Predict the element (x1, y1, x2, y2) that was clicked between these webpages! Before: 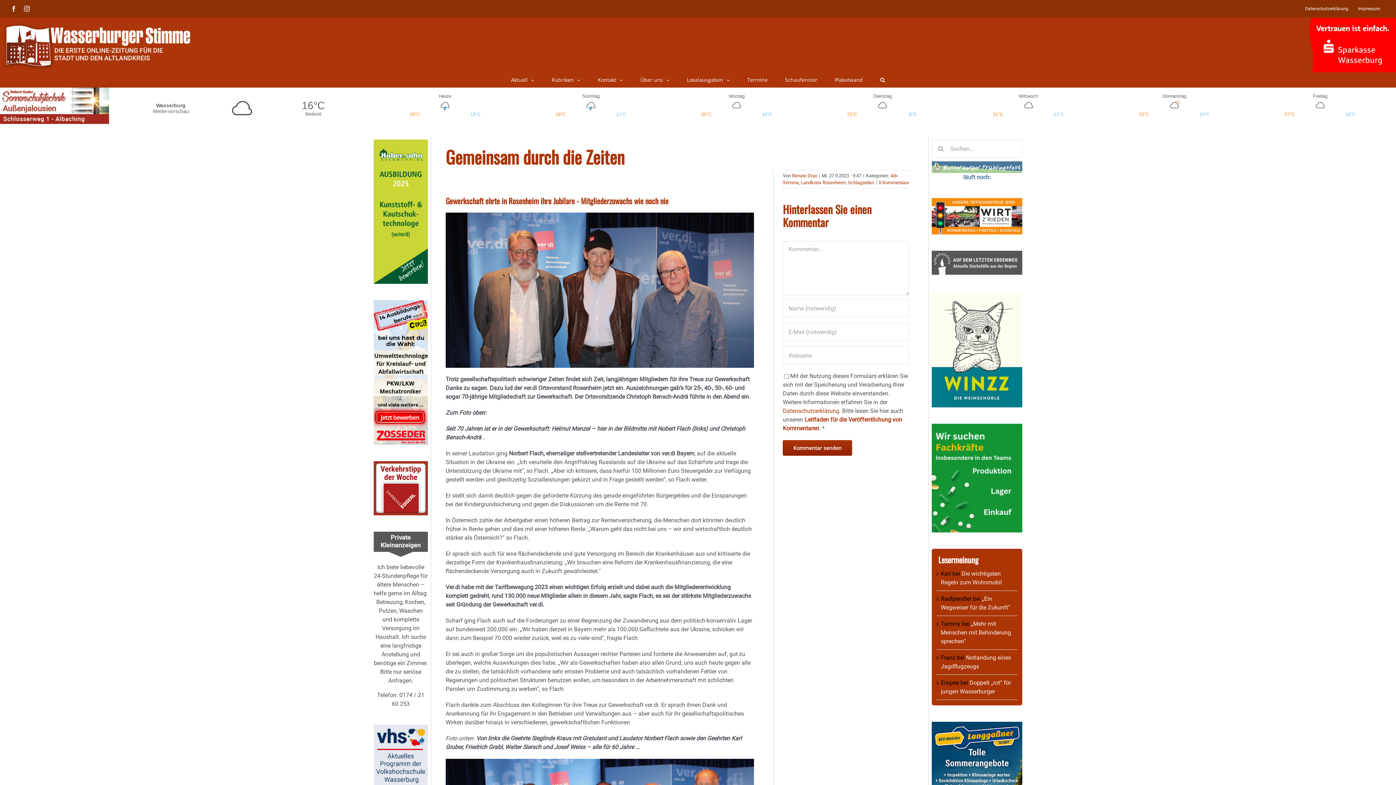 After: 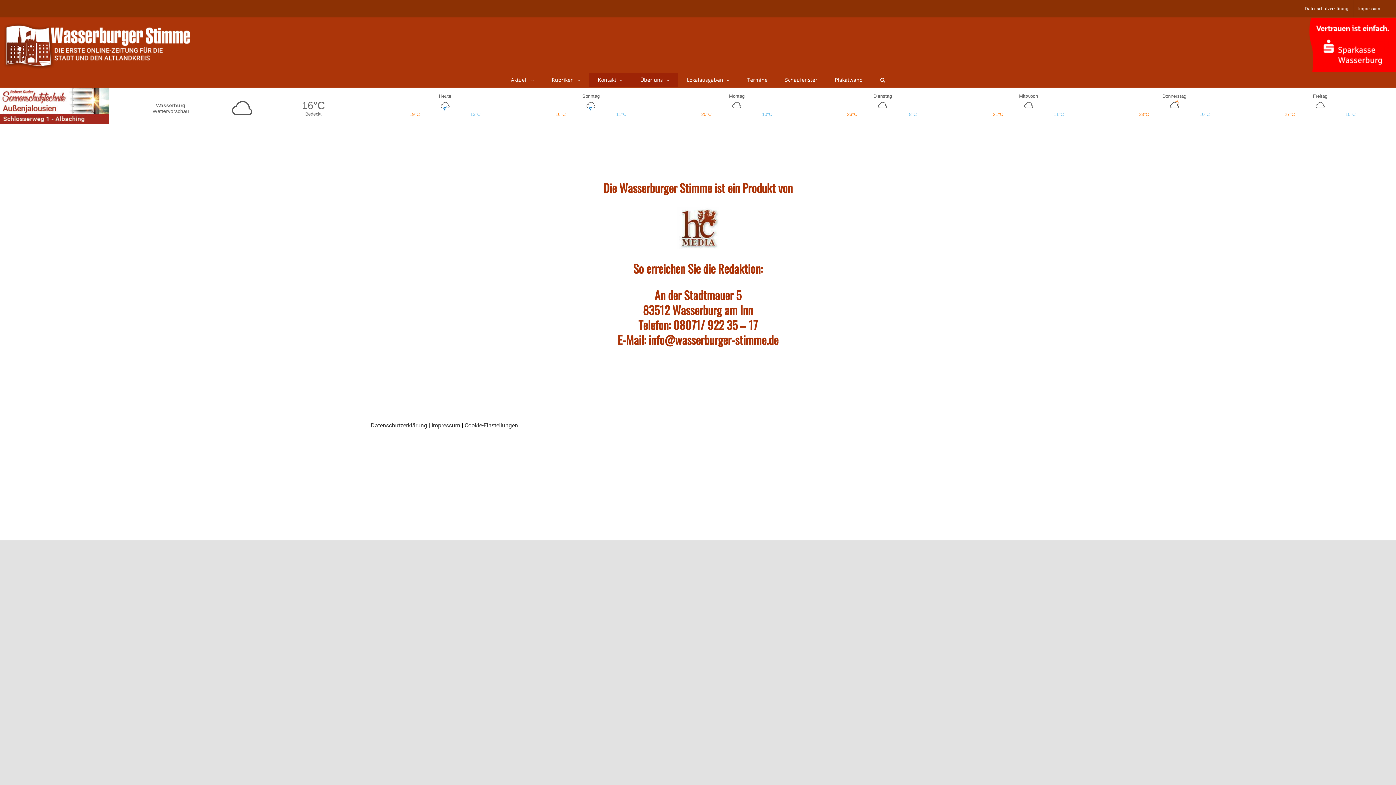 Action: bbox: (631, 72, 678, 87) label: Über uns